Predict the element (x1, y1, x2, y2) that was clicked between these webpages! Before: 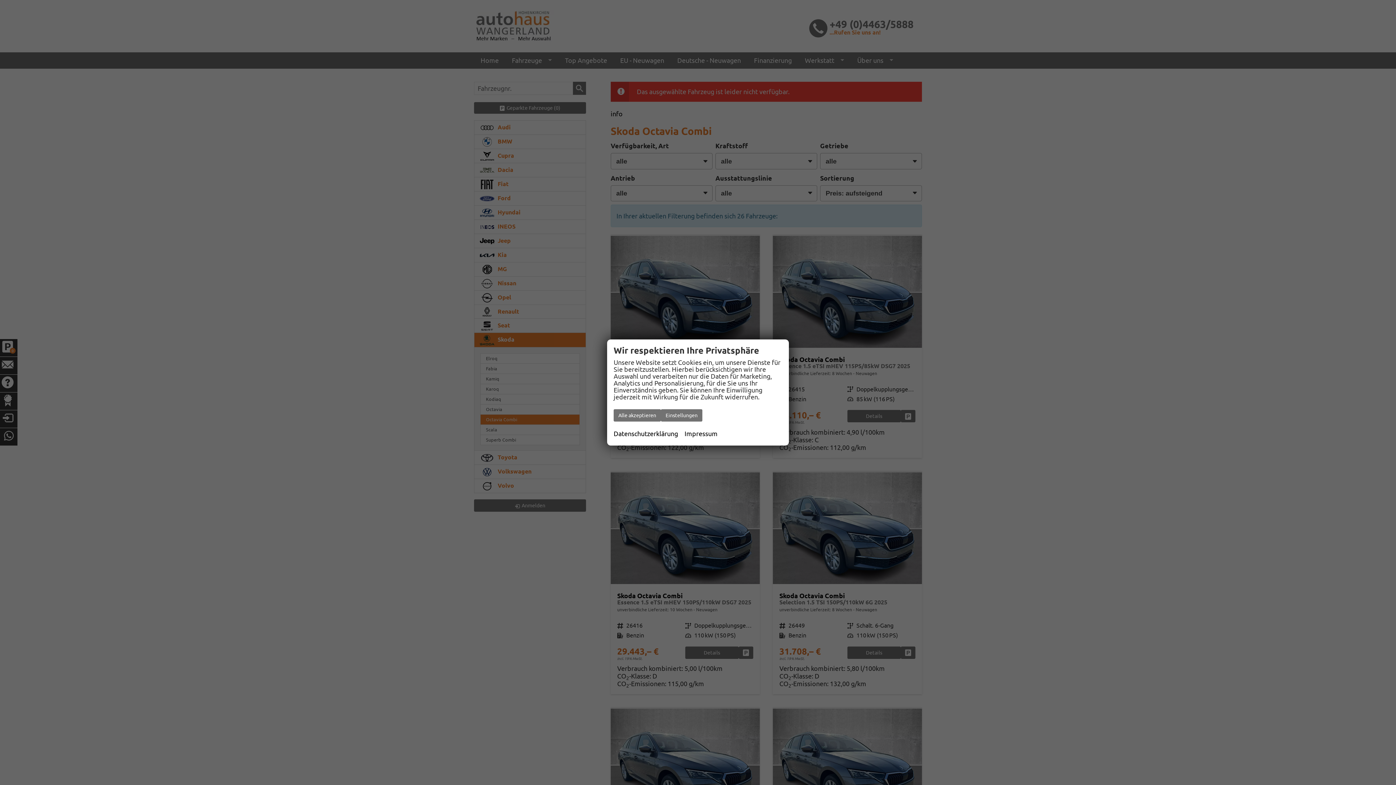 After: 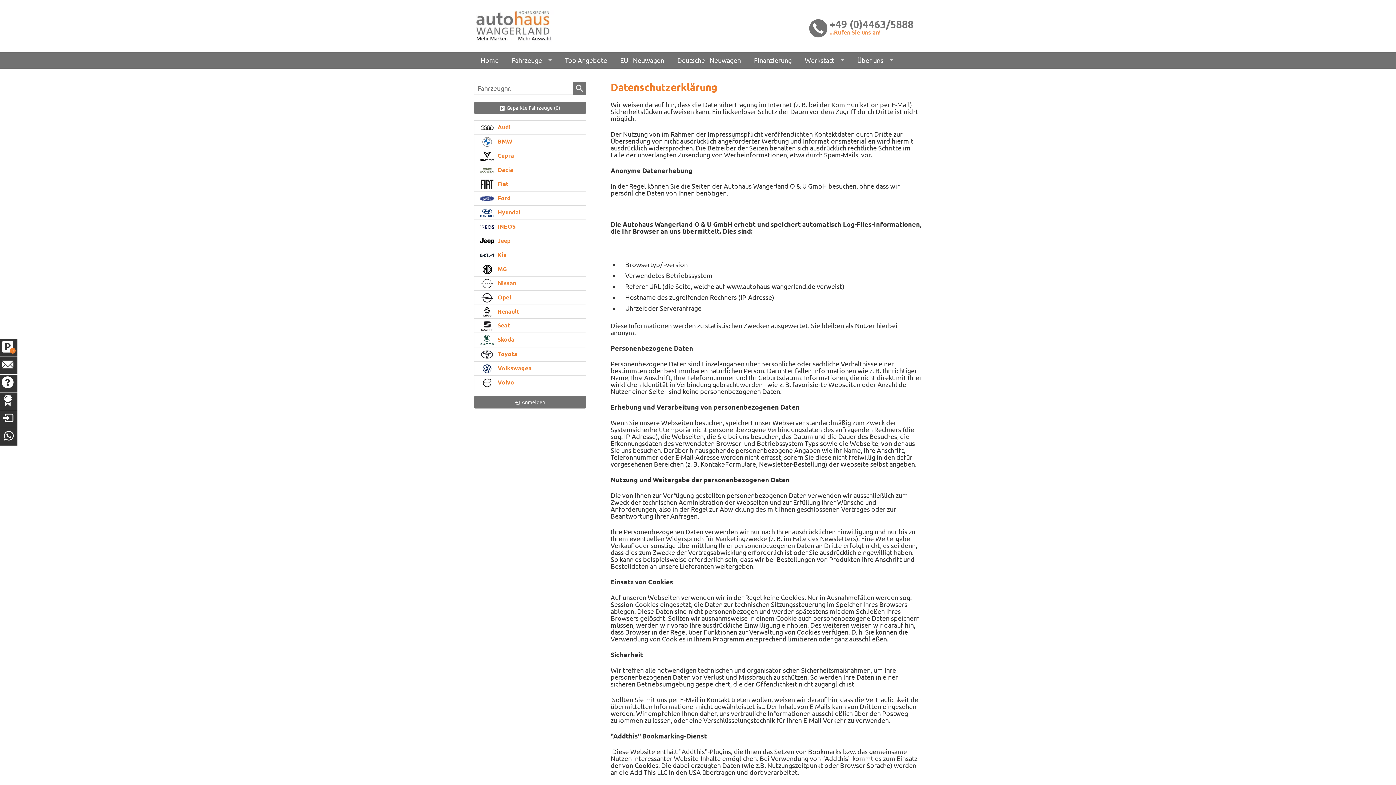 Action: label: Datenschutzerklärung bbox: (613, 428, 678, 439)